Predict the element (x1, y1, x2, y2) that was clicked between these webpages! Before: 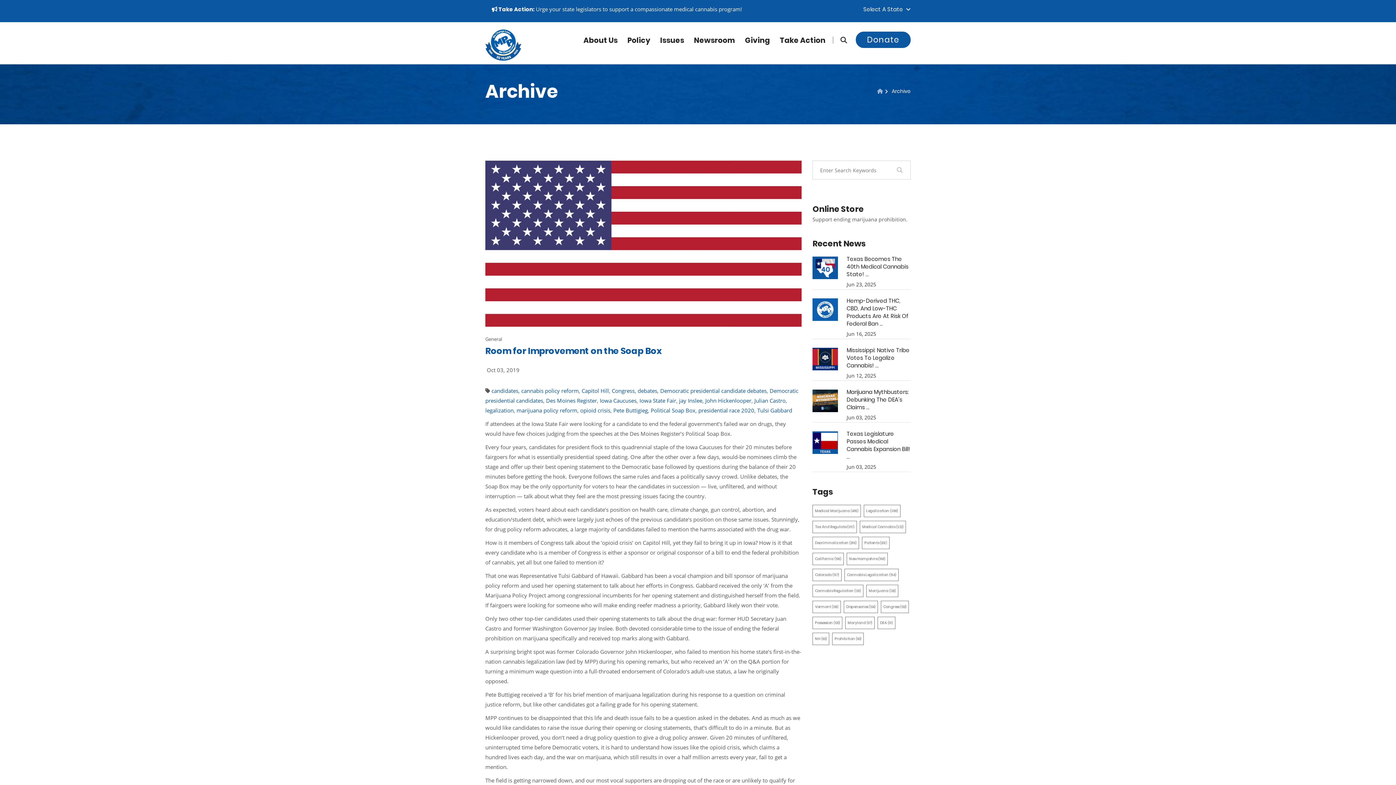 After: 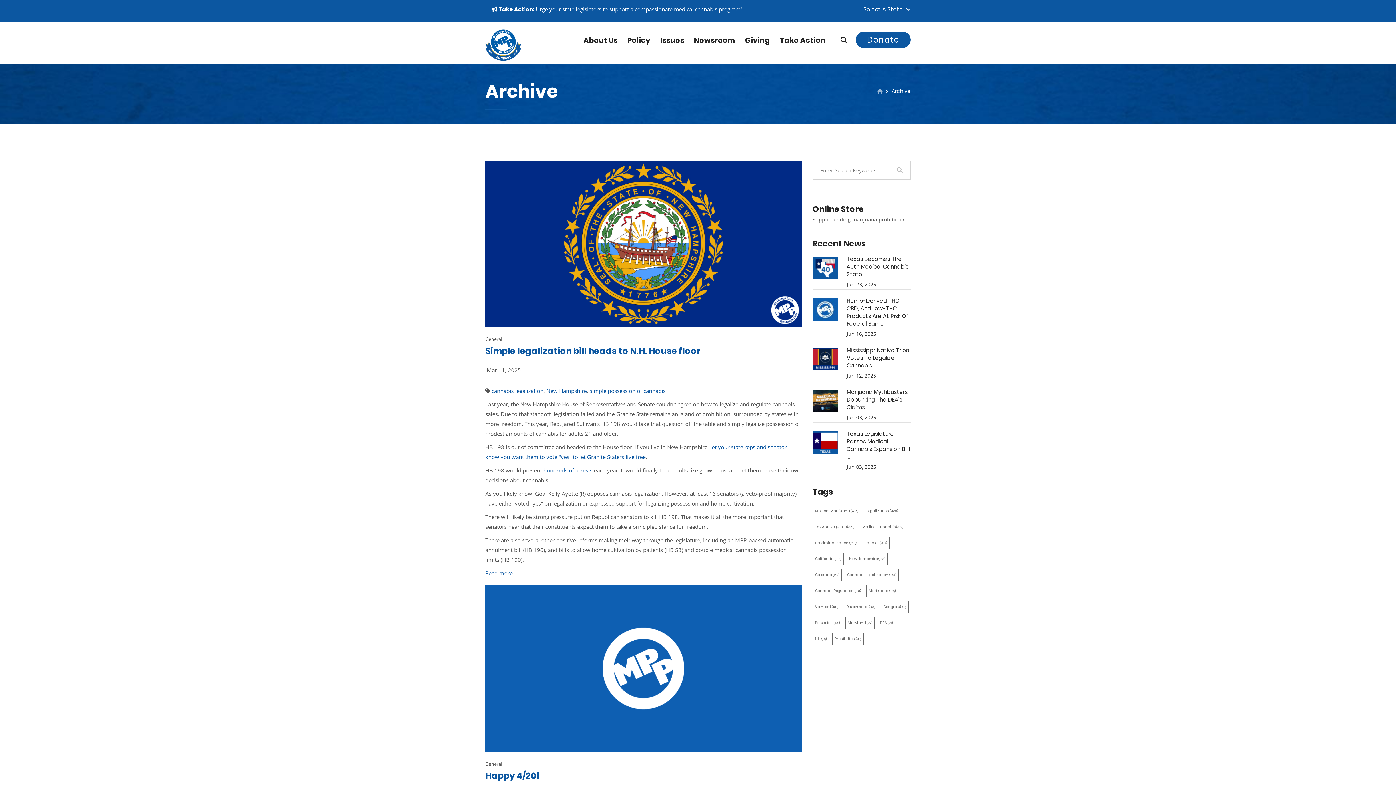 Action: label: Cannabis Legalization (154) bbox: (844, 569, 898, 581)